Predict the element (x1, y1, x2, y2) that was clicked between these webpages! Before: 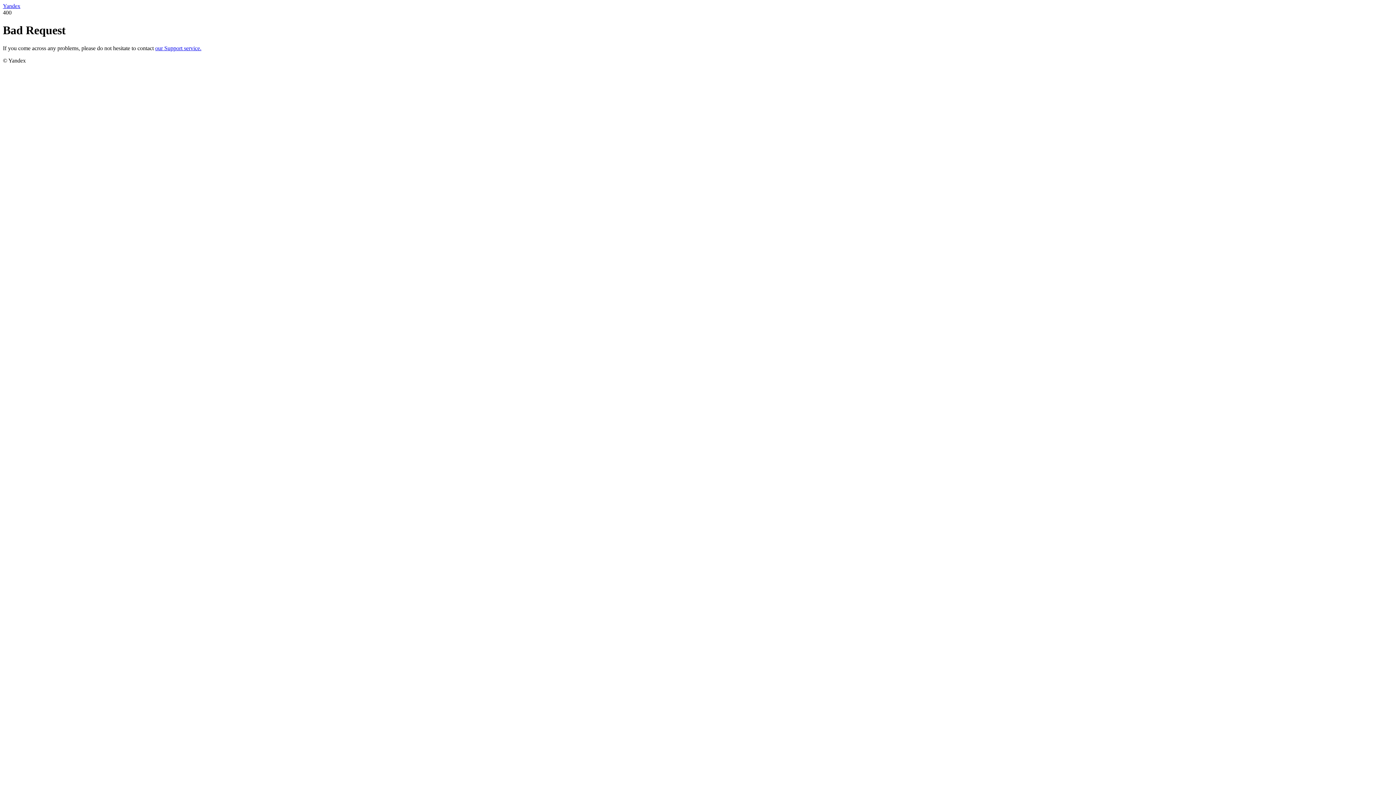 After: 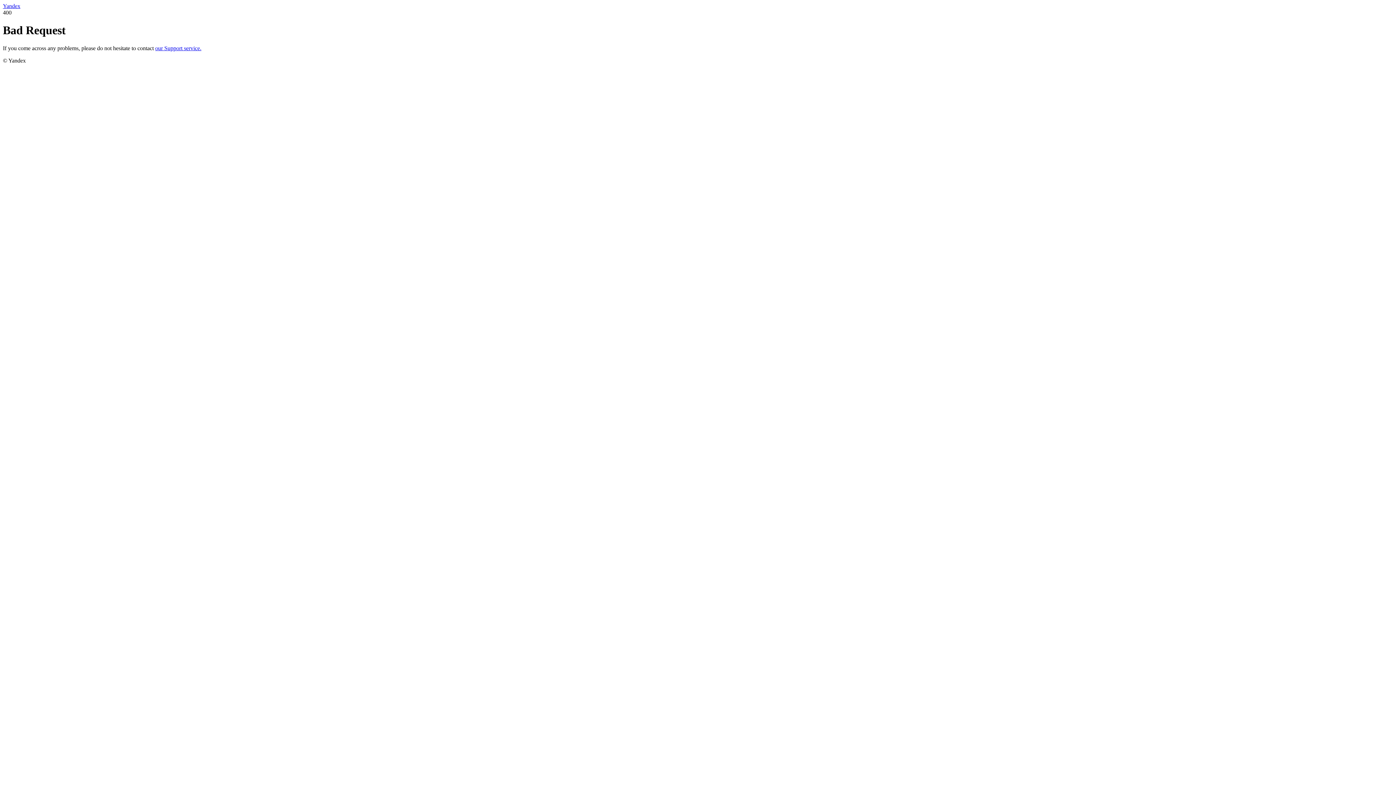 Action: bbox: (2, 2, 20, 9) label: Yandex